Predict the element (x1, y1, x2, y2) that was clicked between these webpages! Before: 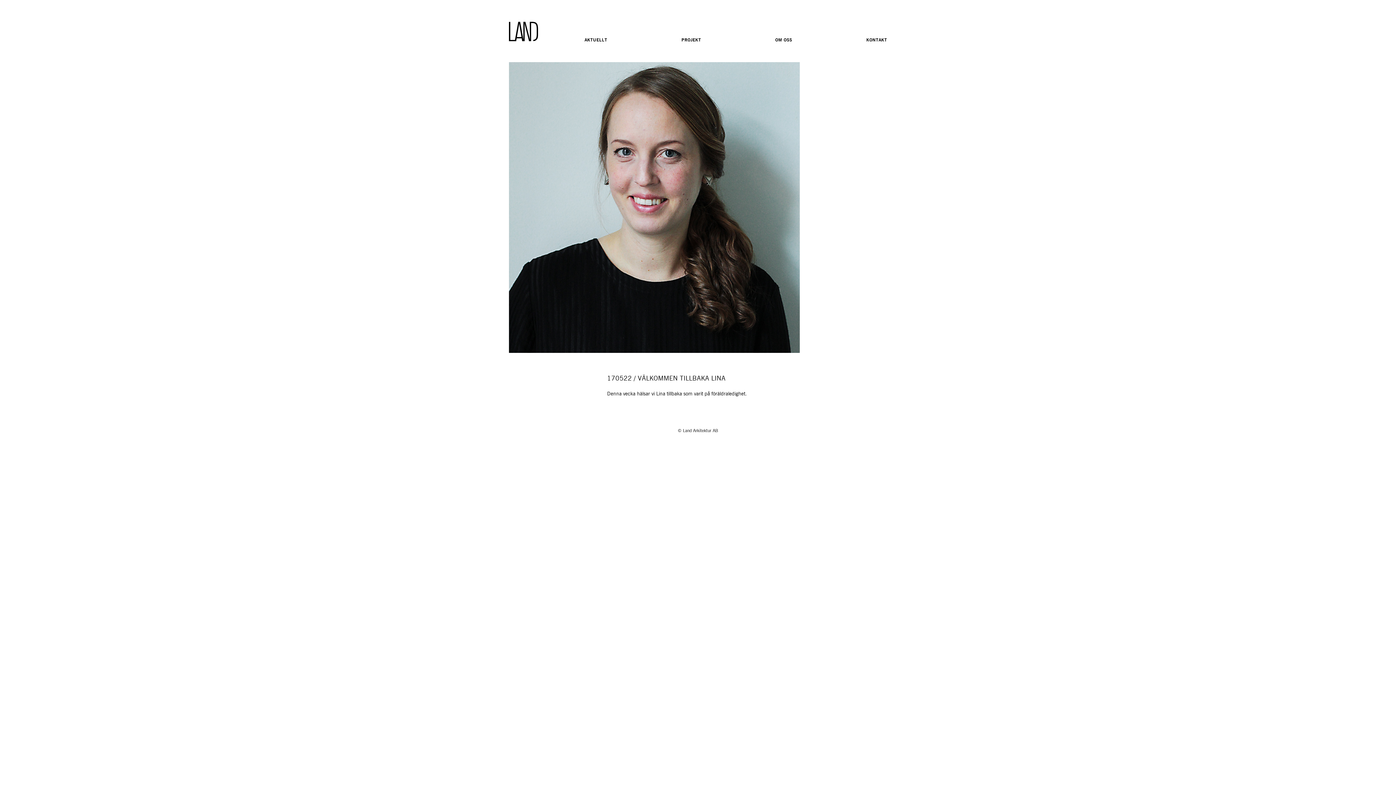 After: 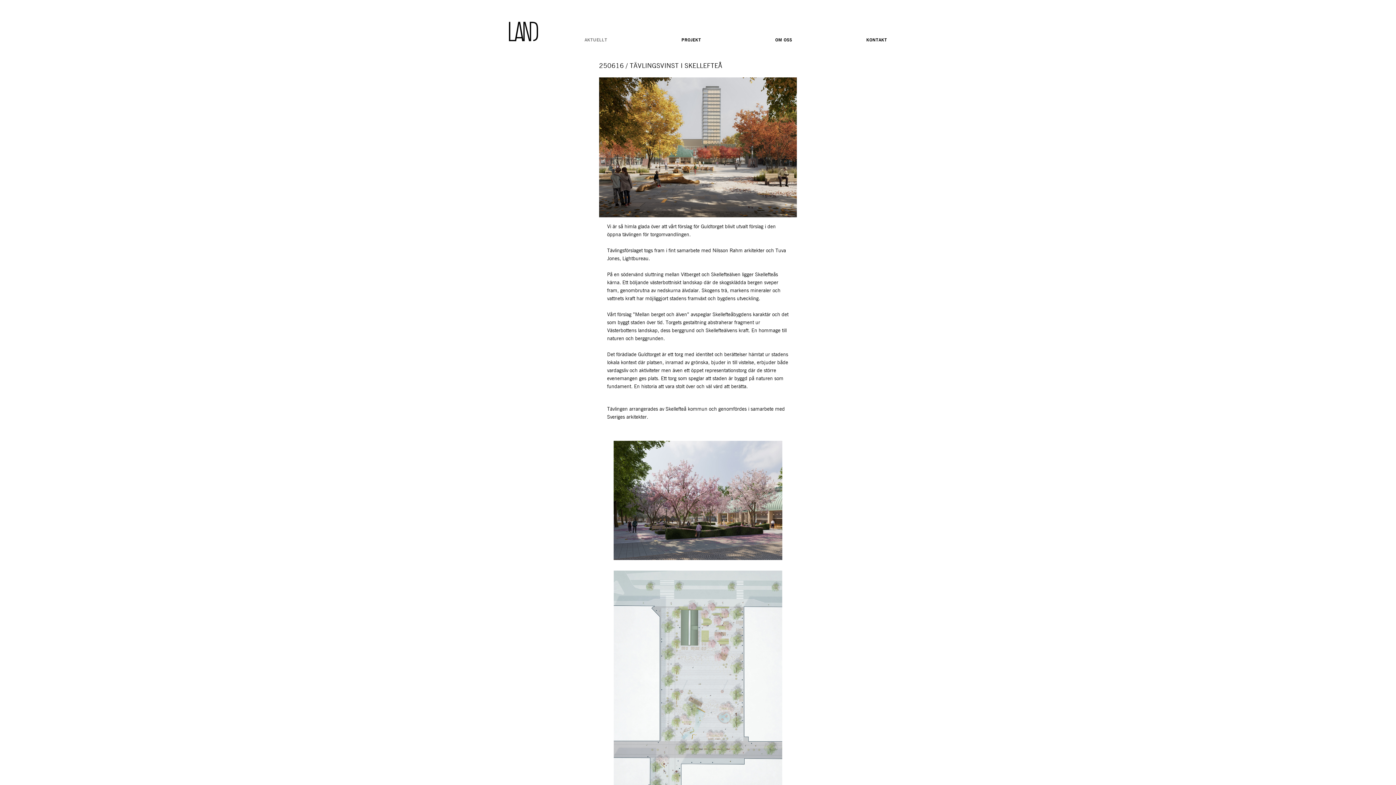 Action: bbox: (584, 37, 607, 42) label: AKTUELLT